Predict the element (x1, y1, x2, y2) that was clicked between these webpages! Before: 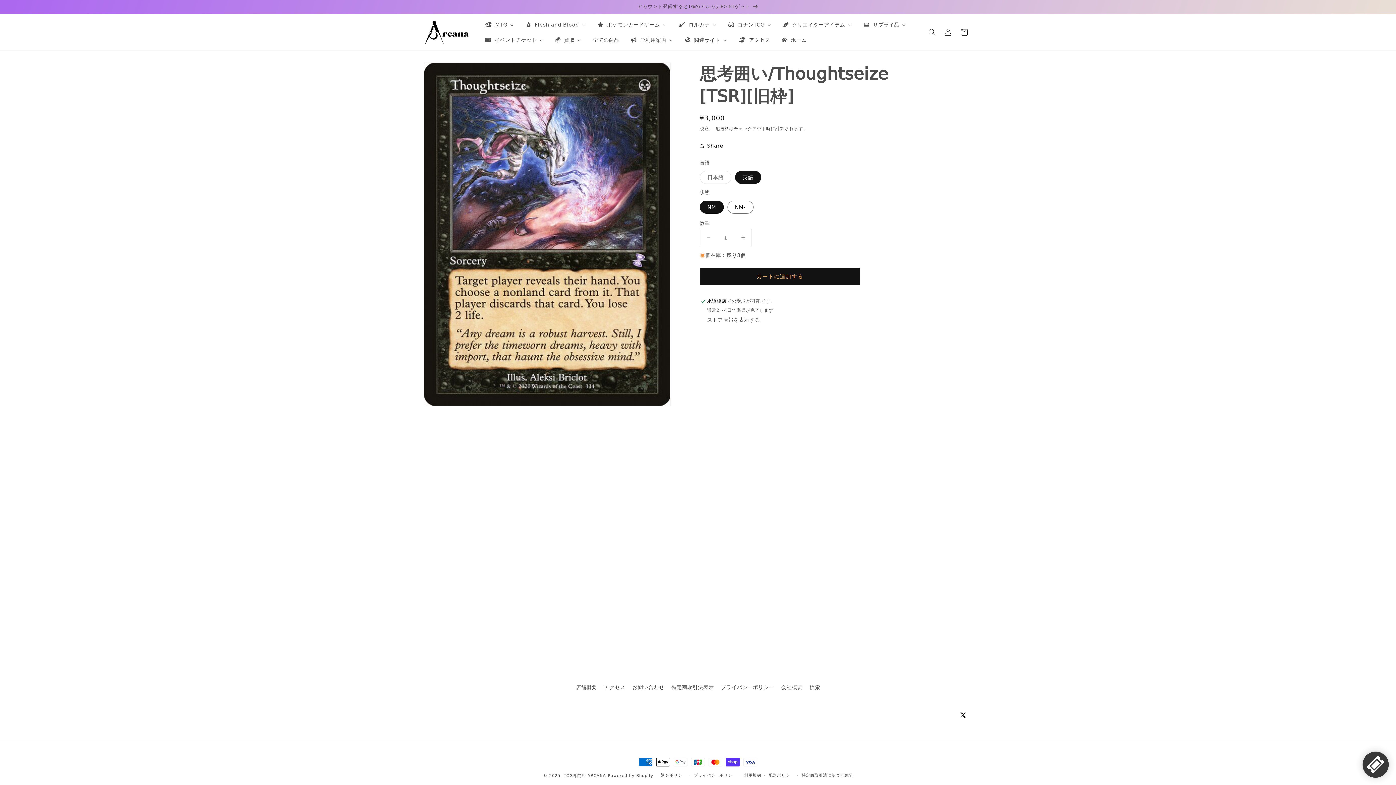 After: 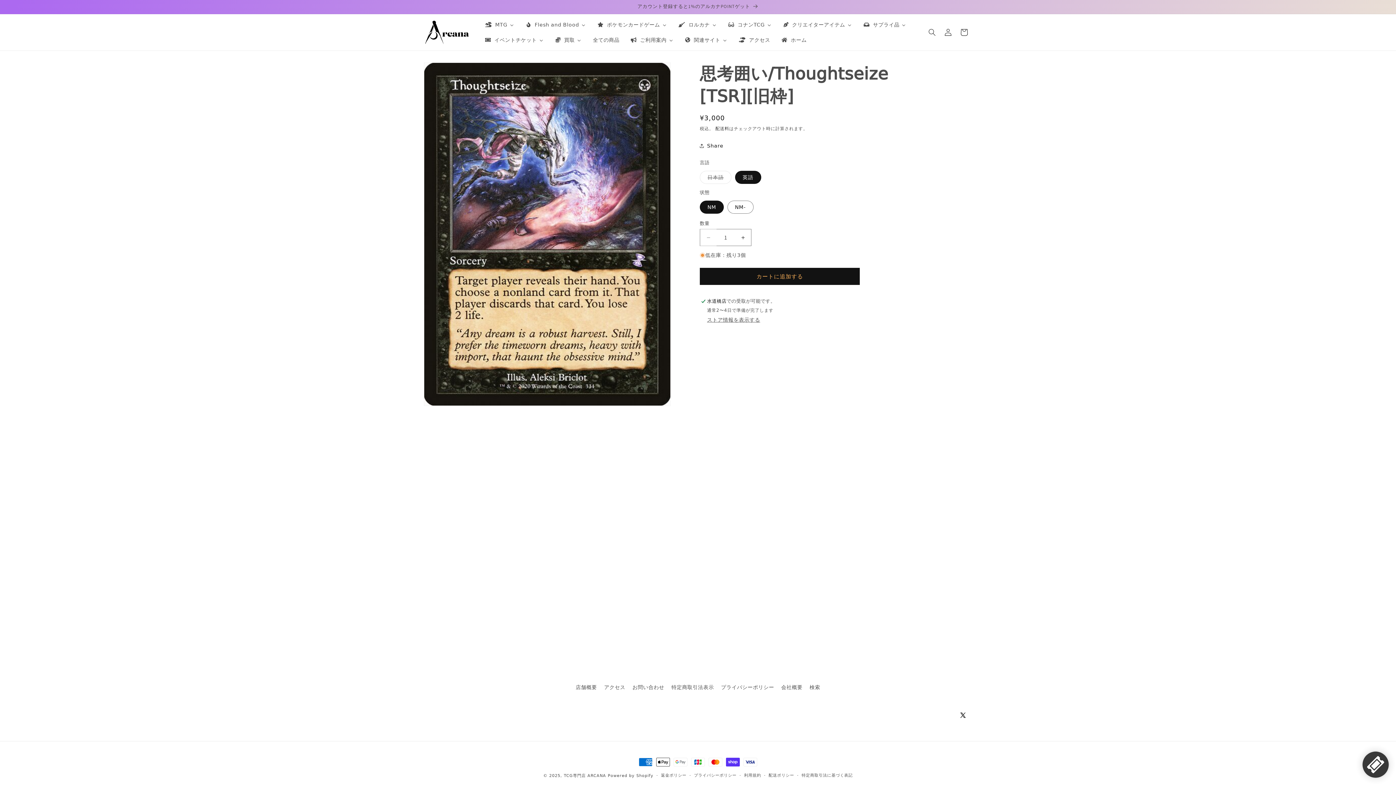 Action: bbox: (700, 229, 716, 246) label: 思考囲い/Thoughtseize [TSR][旧枠]の数量を減らす